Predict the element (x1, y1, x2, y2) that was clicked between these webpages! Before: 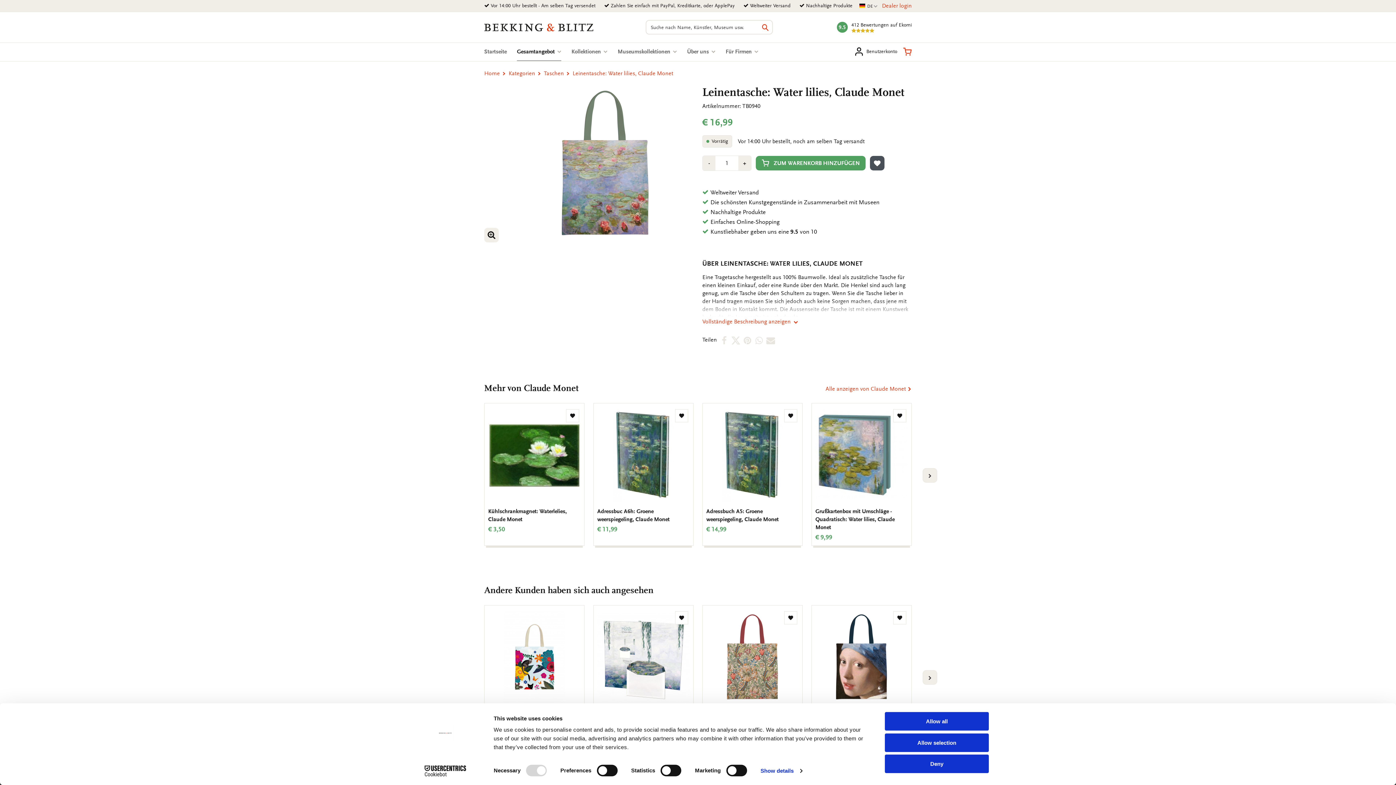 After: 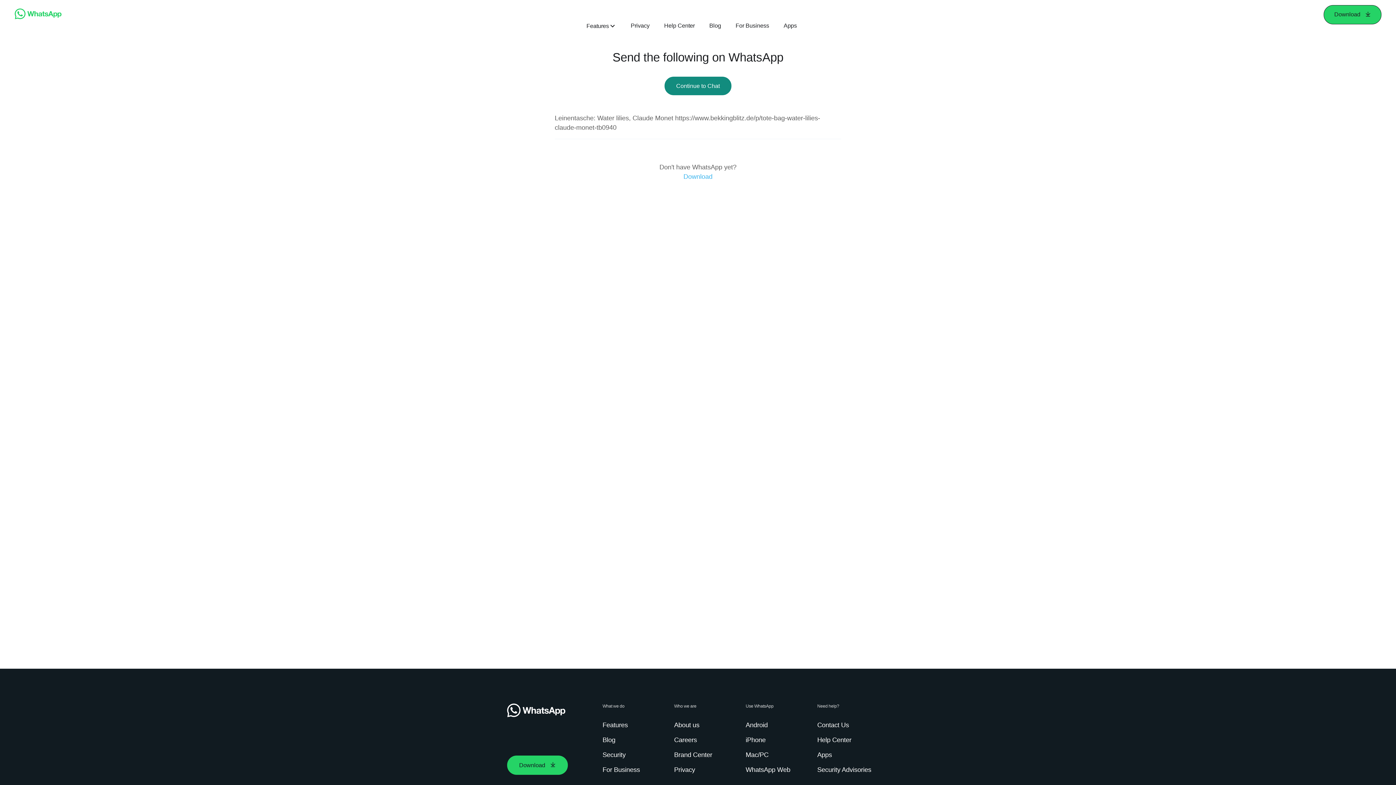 Action: label: Per WhatsApp teilen bbox: (754, 333, 763, 345)